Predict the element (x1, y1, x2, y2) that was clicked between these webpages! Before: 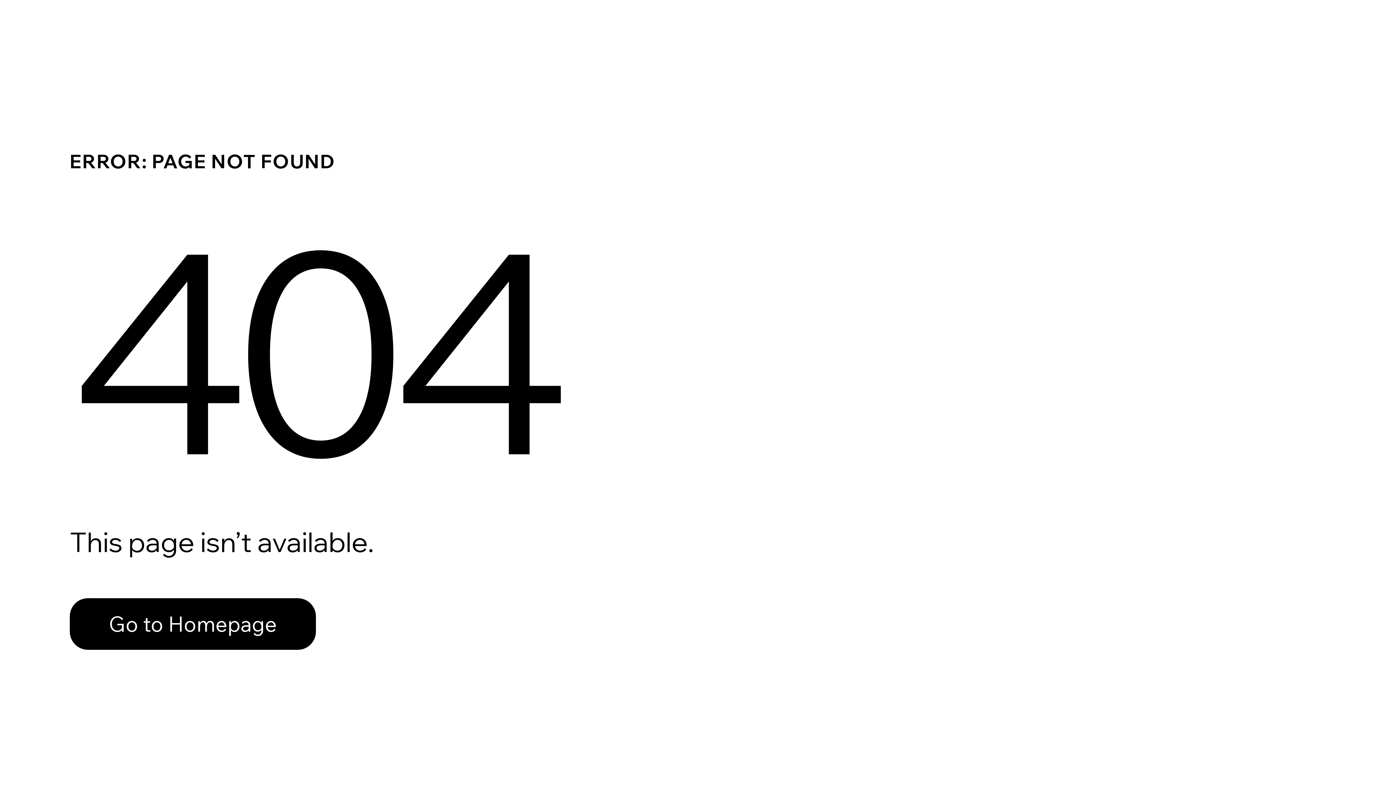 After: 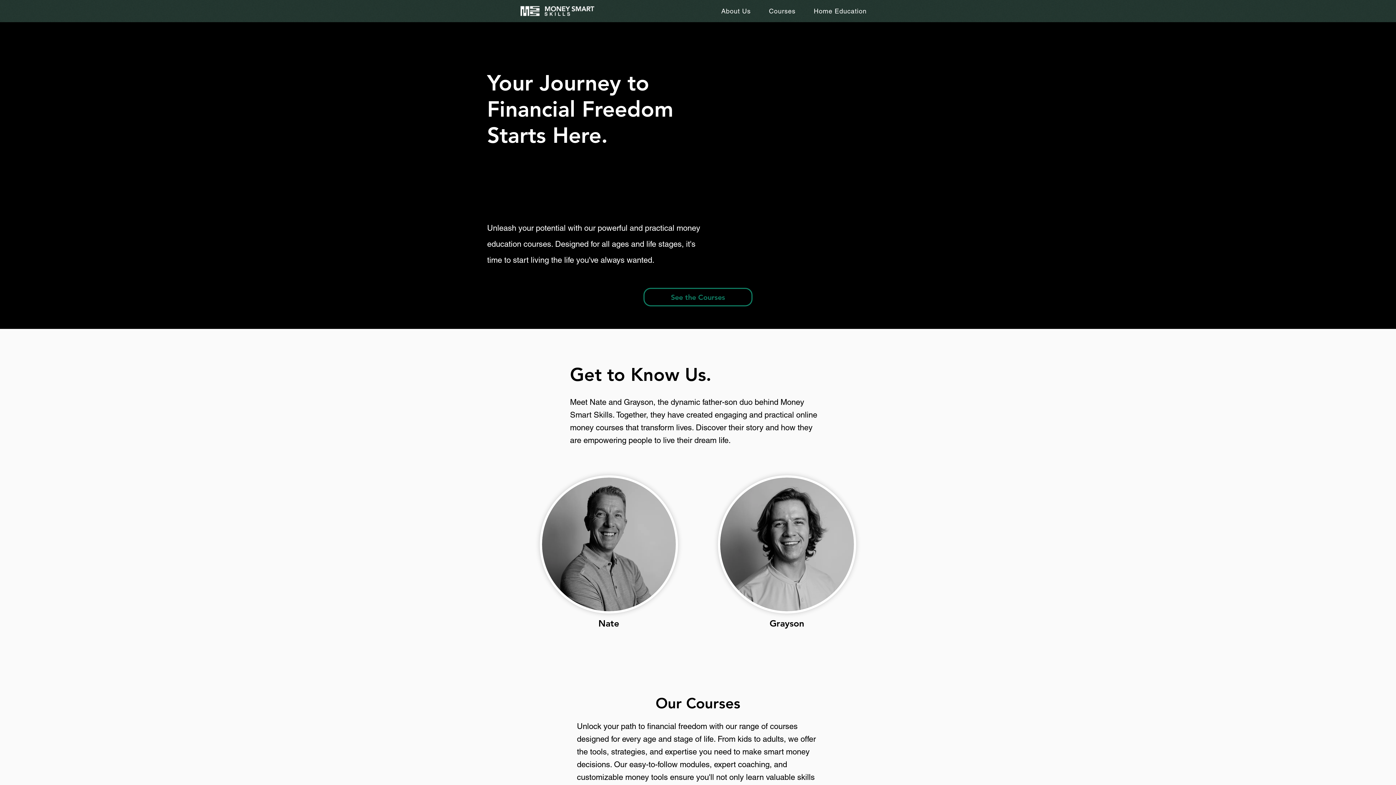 Action: bbox: (69, 582, 768, 659) label: Go to Homepage